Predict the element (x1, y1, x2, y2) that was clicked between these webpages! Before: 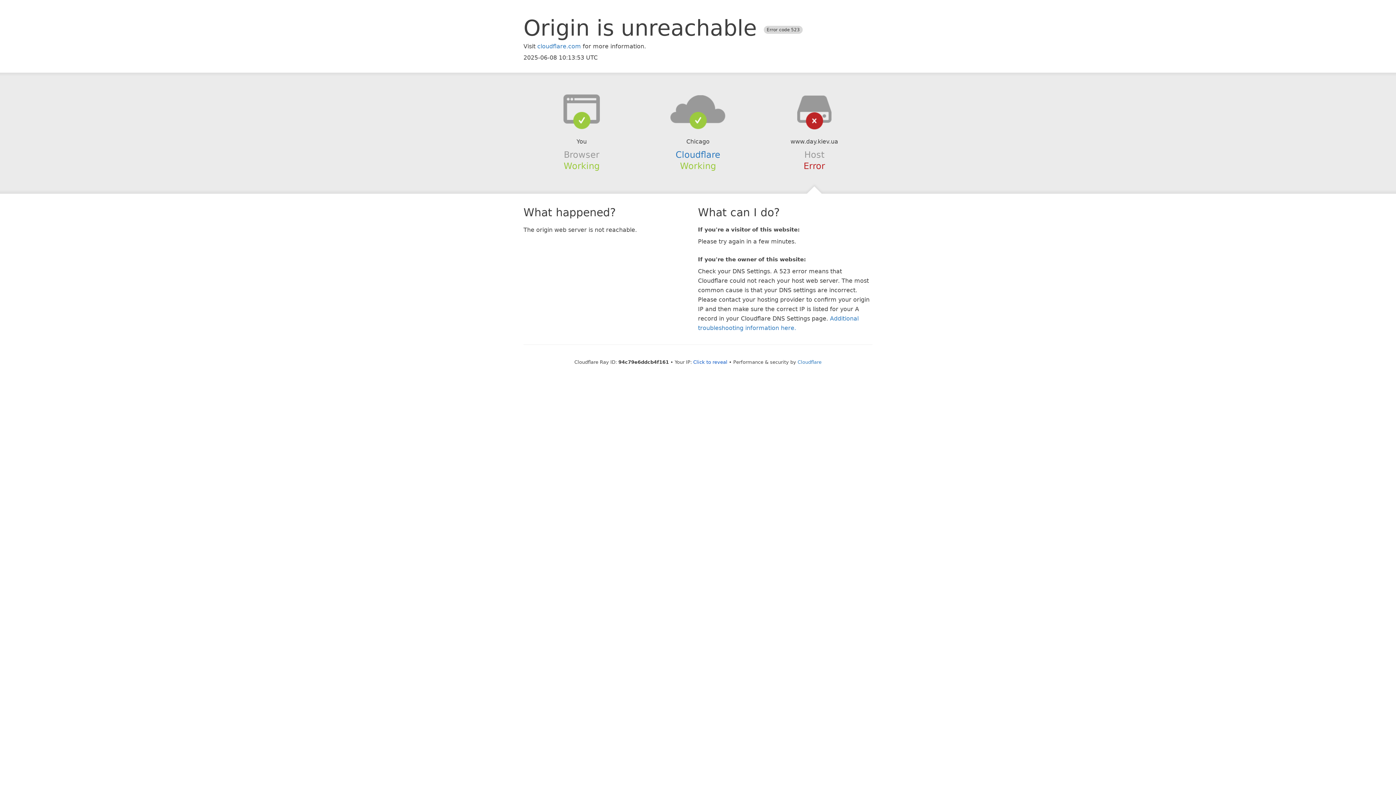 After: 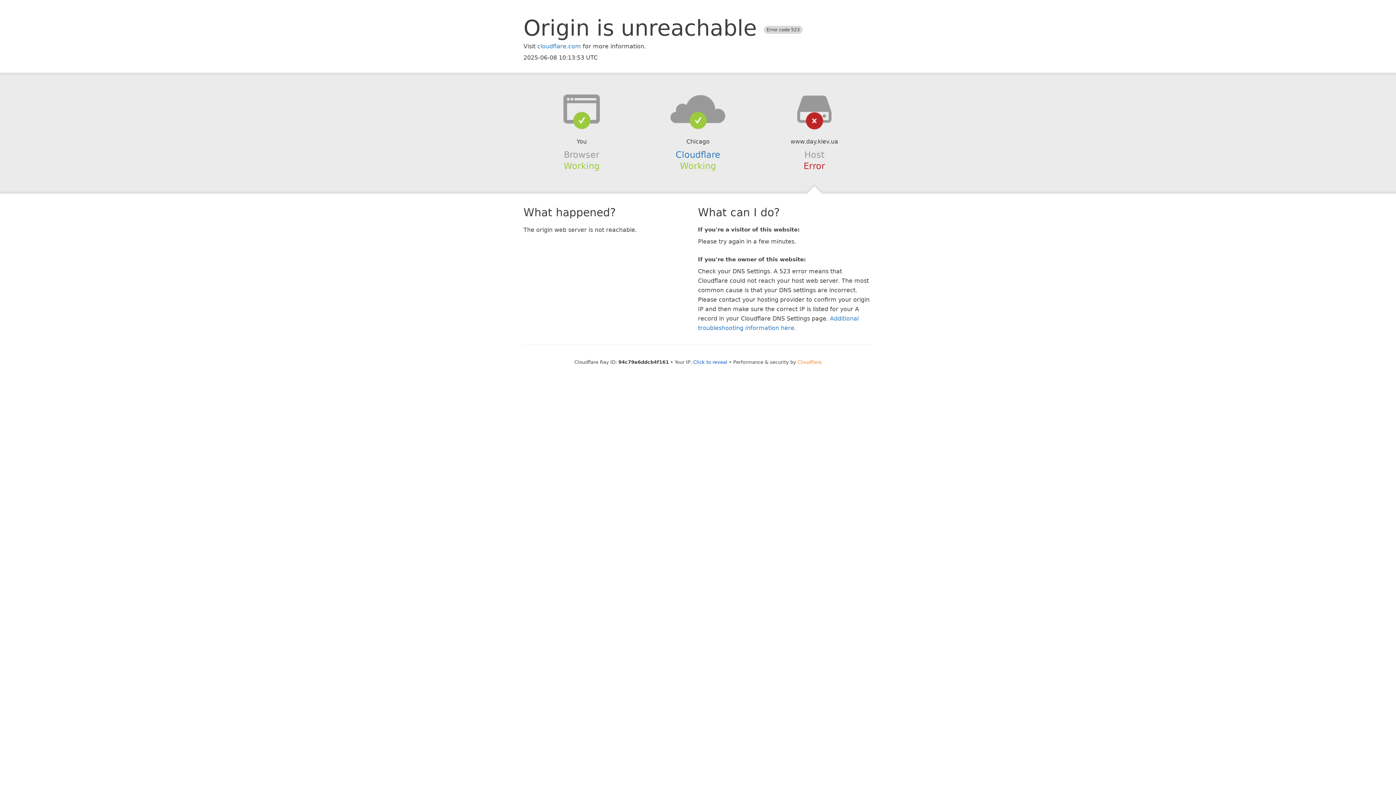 Action: bbox: (797, 359, 821, 364) label: Cloudflare